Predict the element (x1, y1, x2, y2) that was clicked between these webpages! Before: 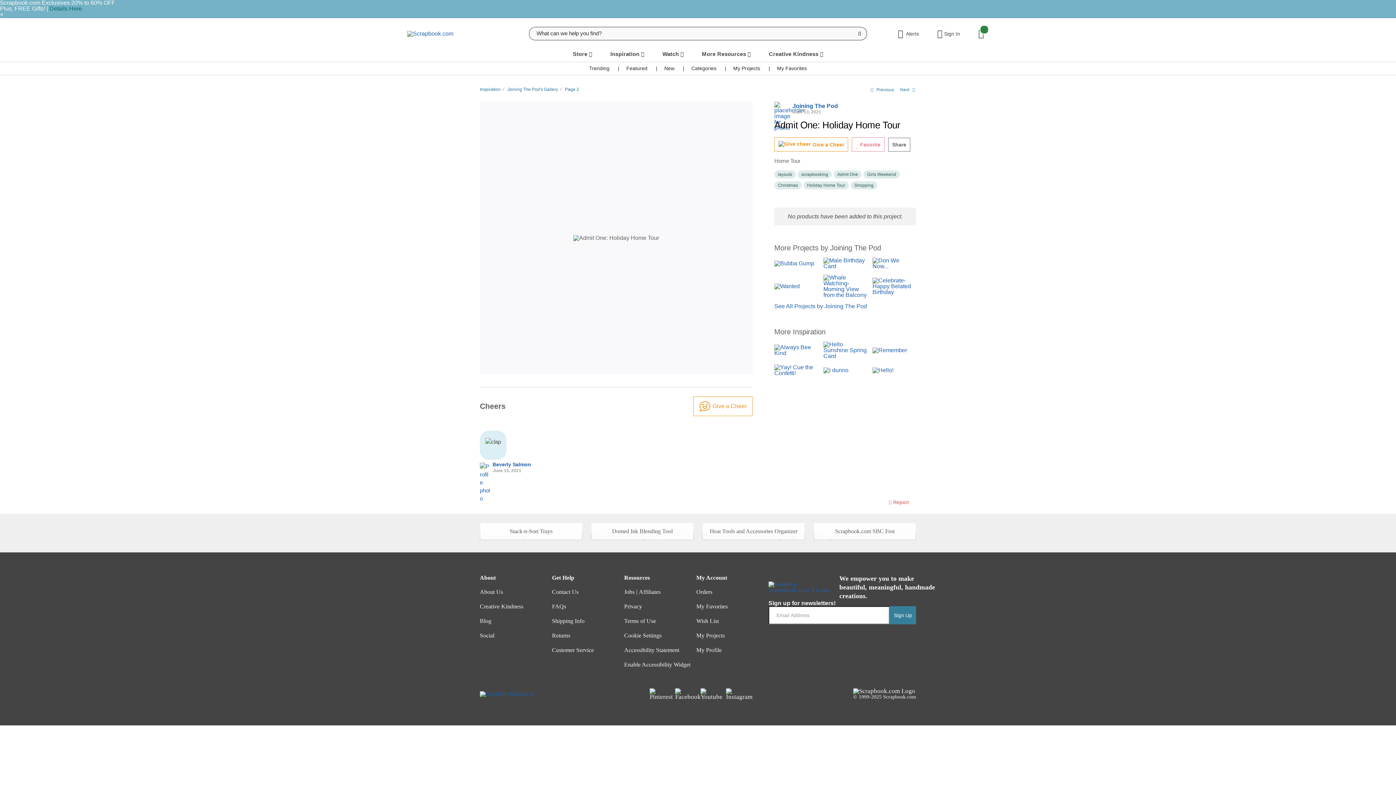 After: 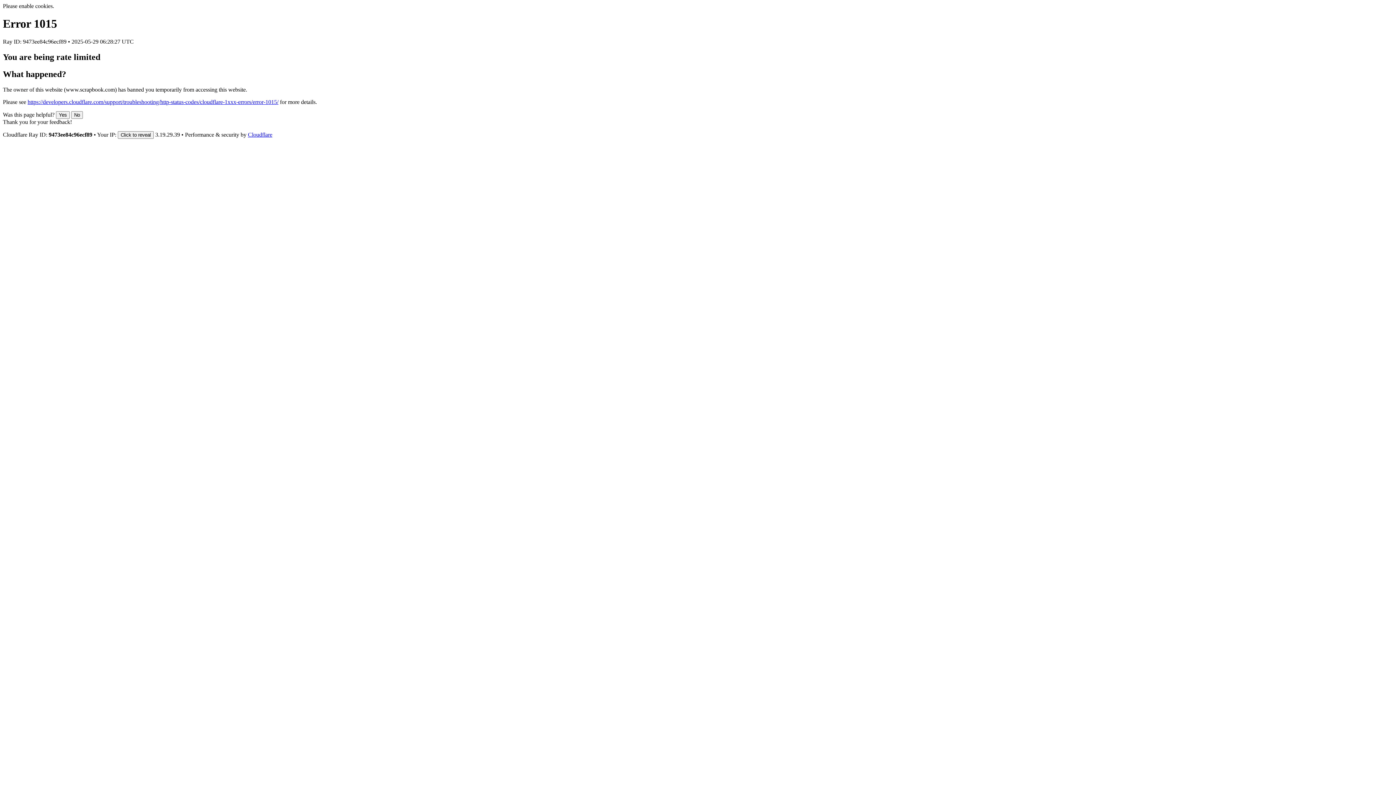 Action: bbox: (492, 462, 531, 468) label: Beverly Salmon